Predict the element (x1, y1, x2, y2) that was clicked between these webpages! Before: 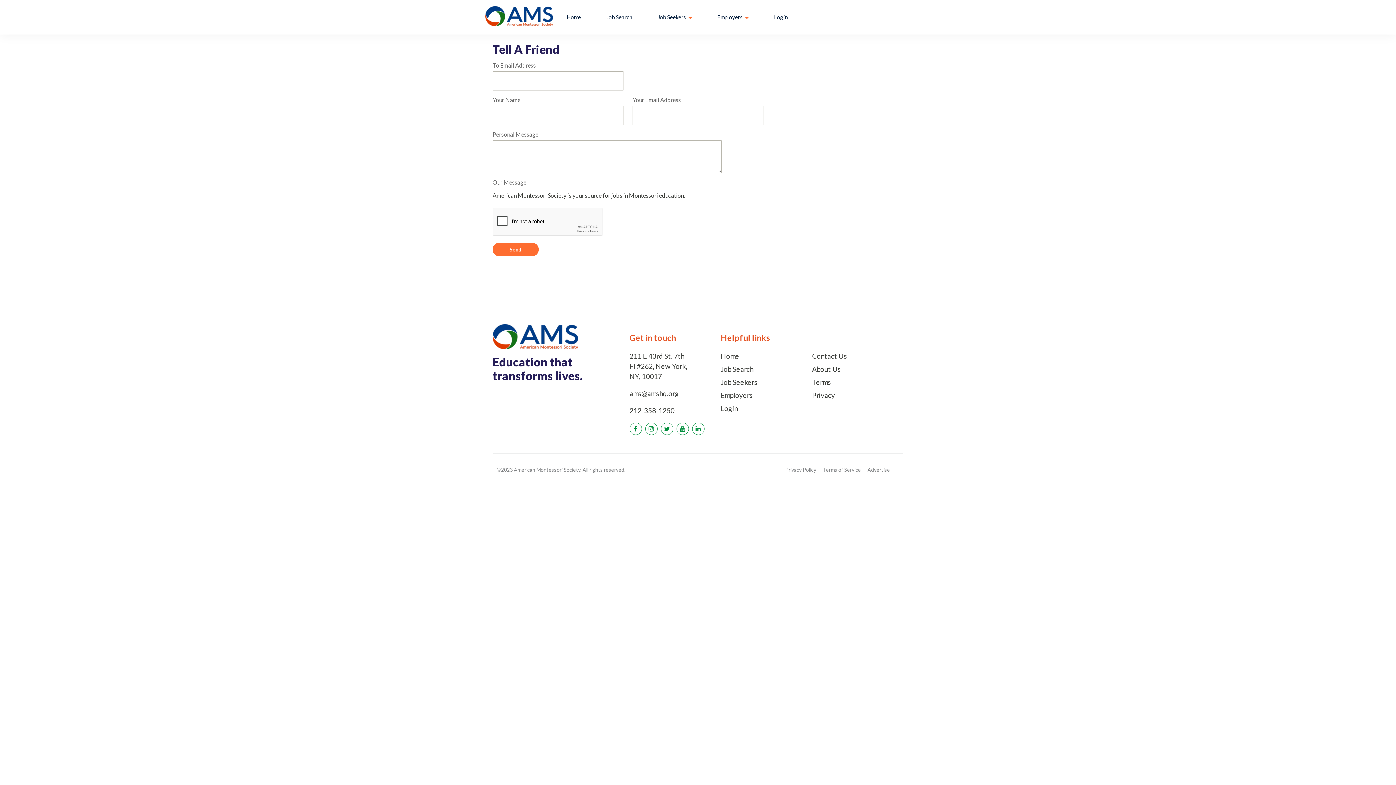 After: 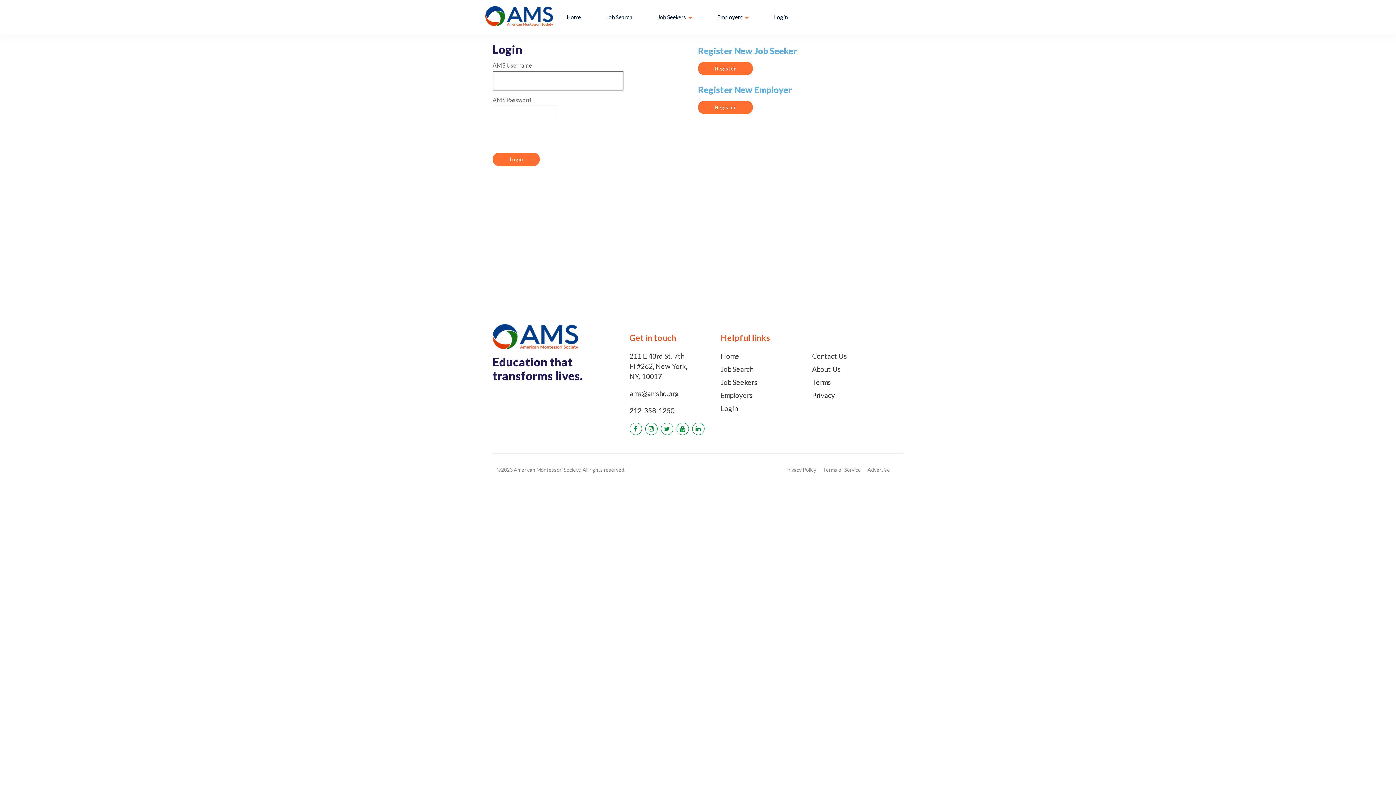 Action: label: Login bbox: (720, 404, 738, 412)